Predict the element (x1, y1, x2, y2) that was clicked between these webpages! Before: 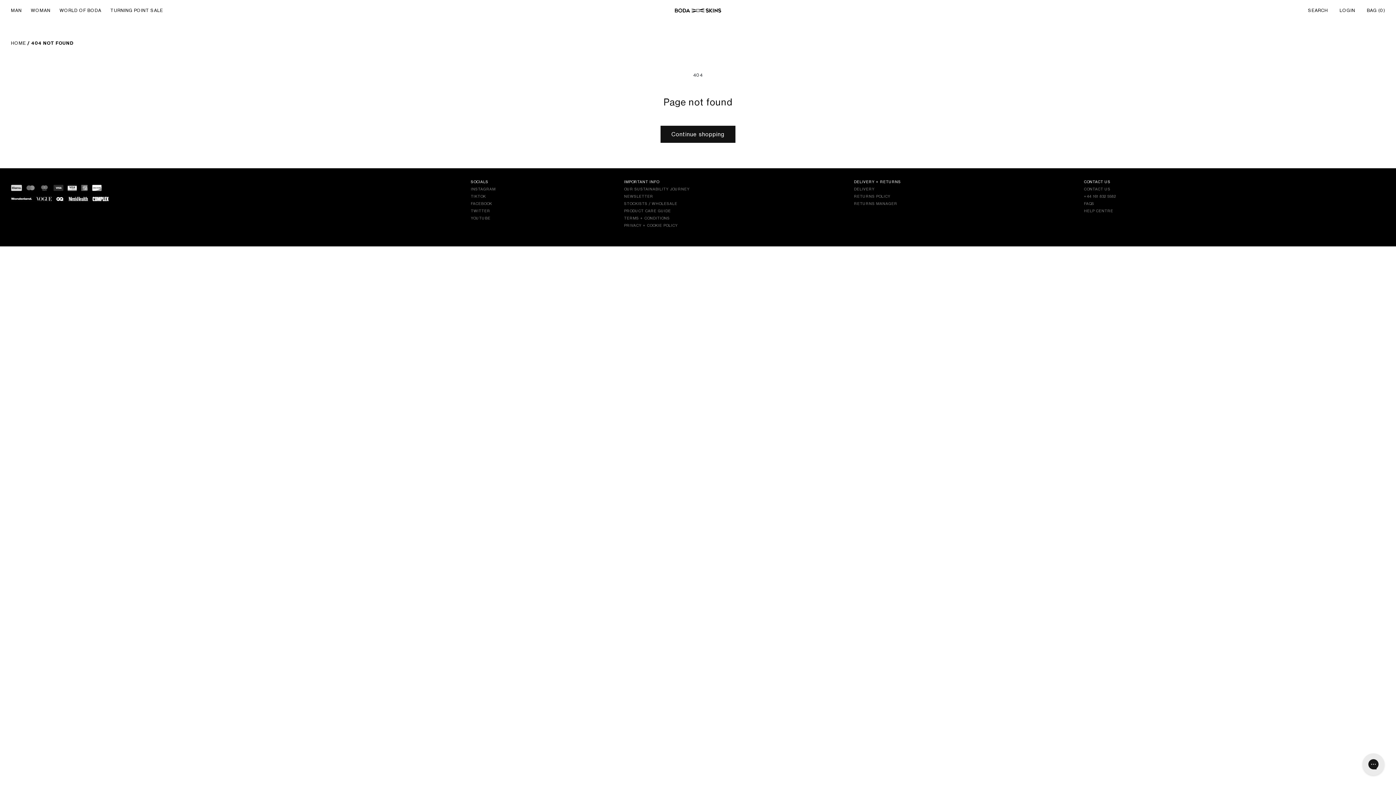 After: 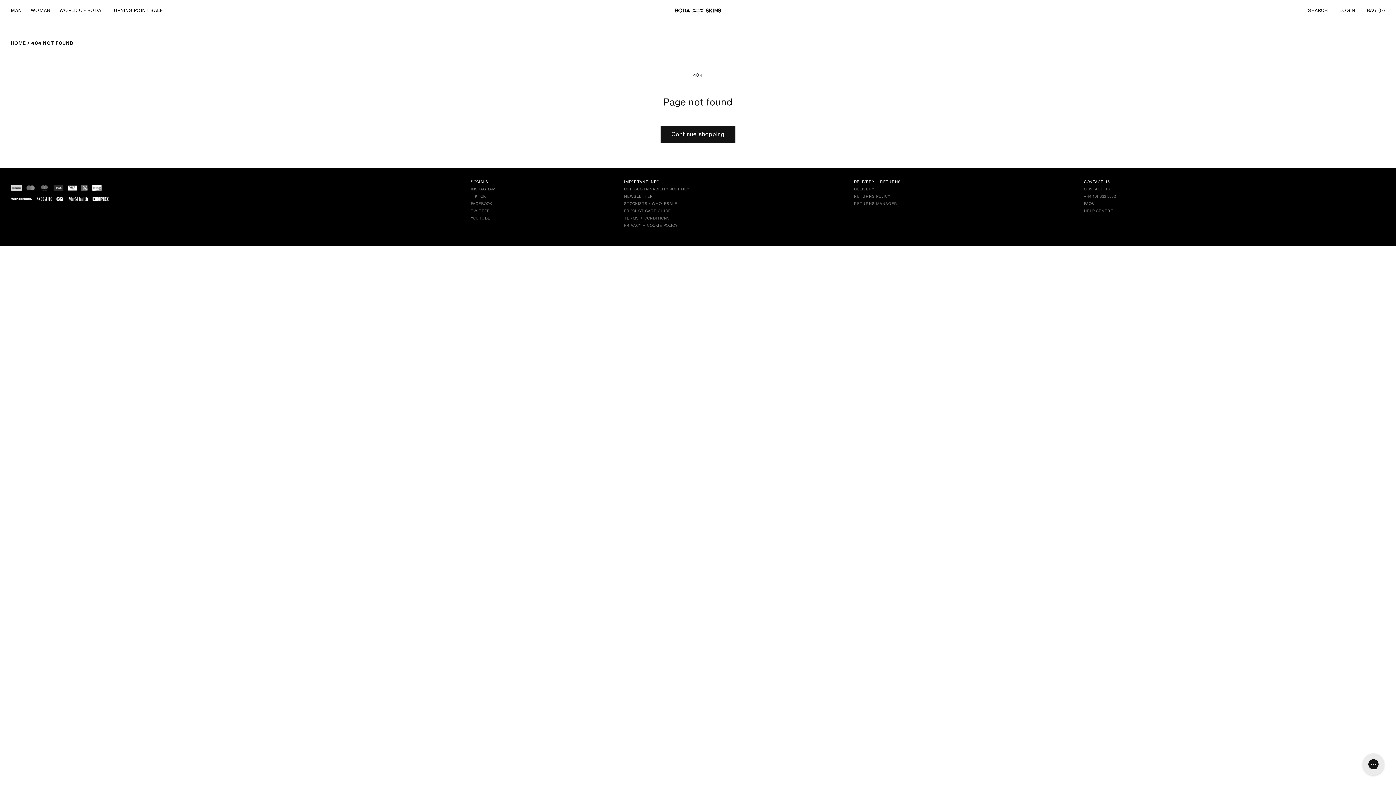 Action: bbox: (470, 208, 490, 213) label: TWITTER